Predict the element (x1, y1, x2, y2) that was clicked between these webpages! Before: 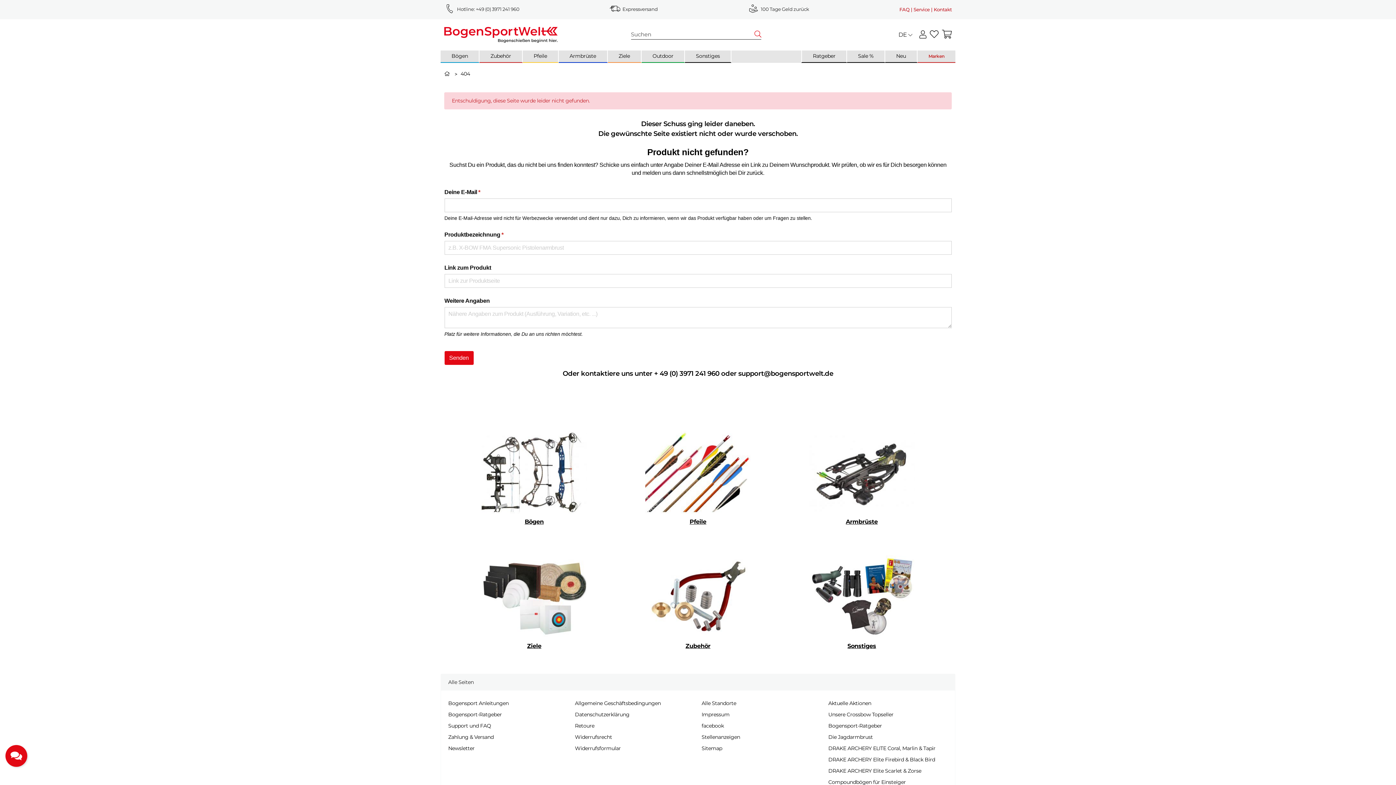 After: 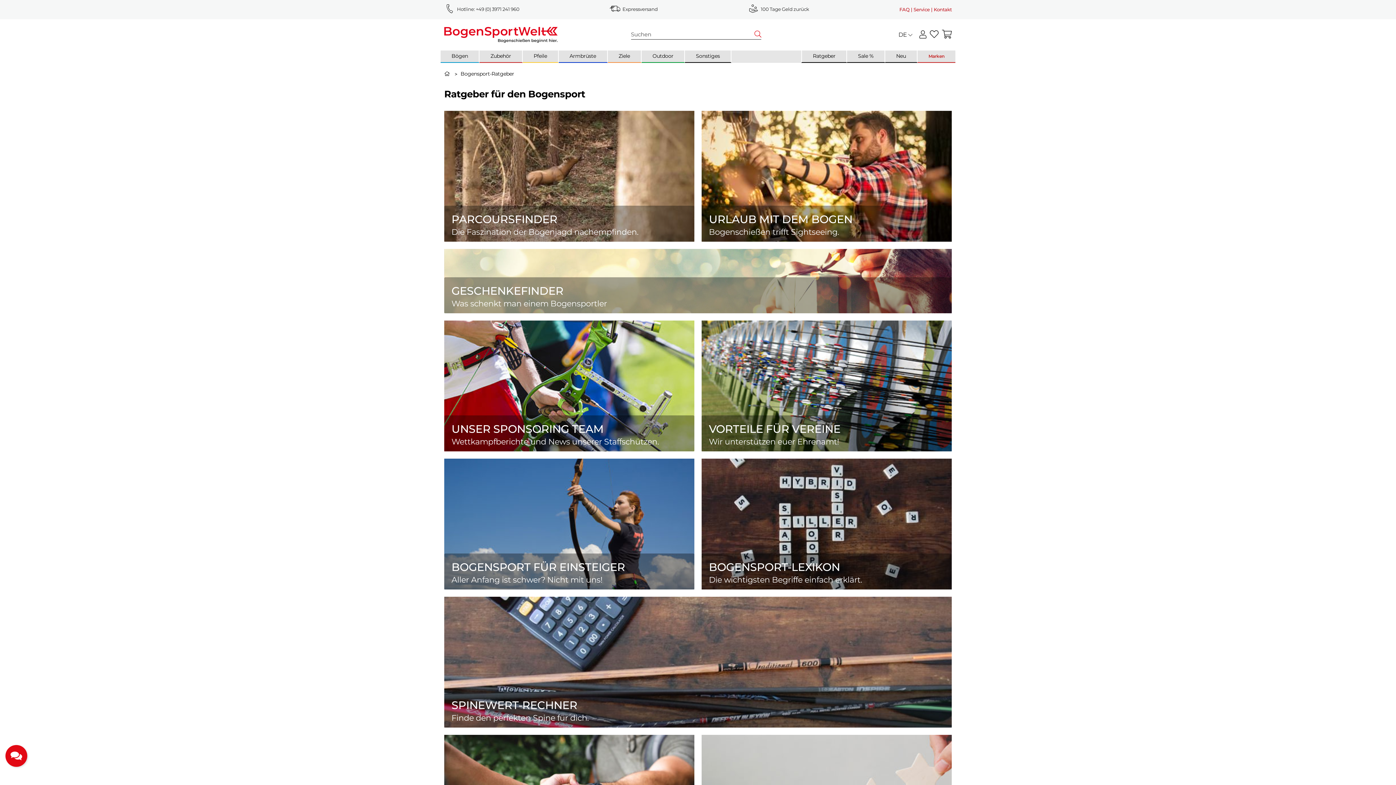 Action: bbox: (448, 704, 501, 710) label: Bogensport-Ratgeber